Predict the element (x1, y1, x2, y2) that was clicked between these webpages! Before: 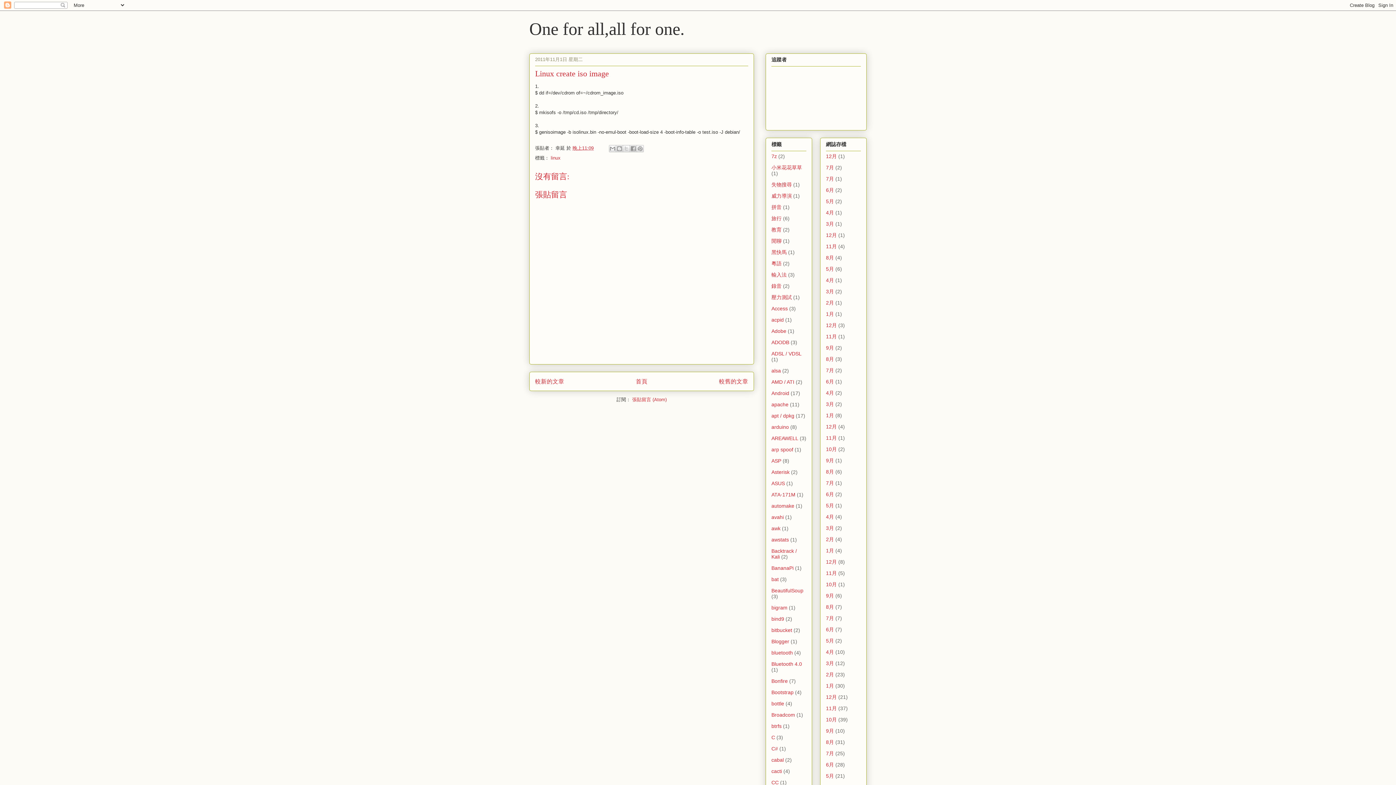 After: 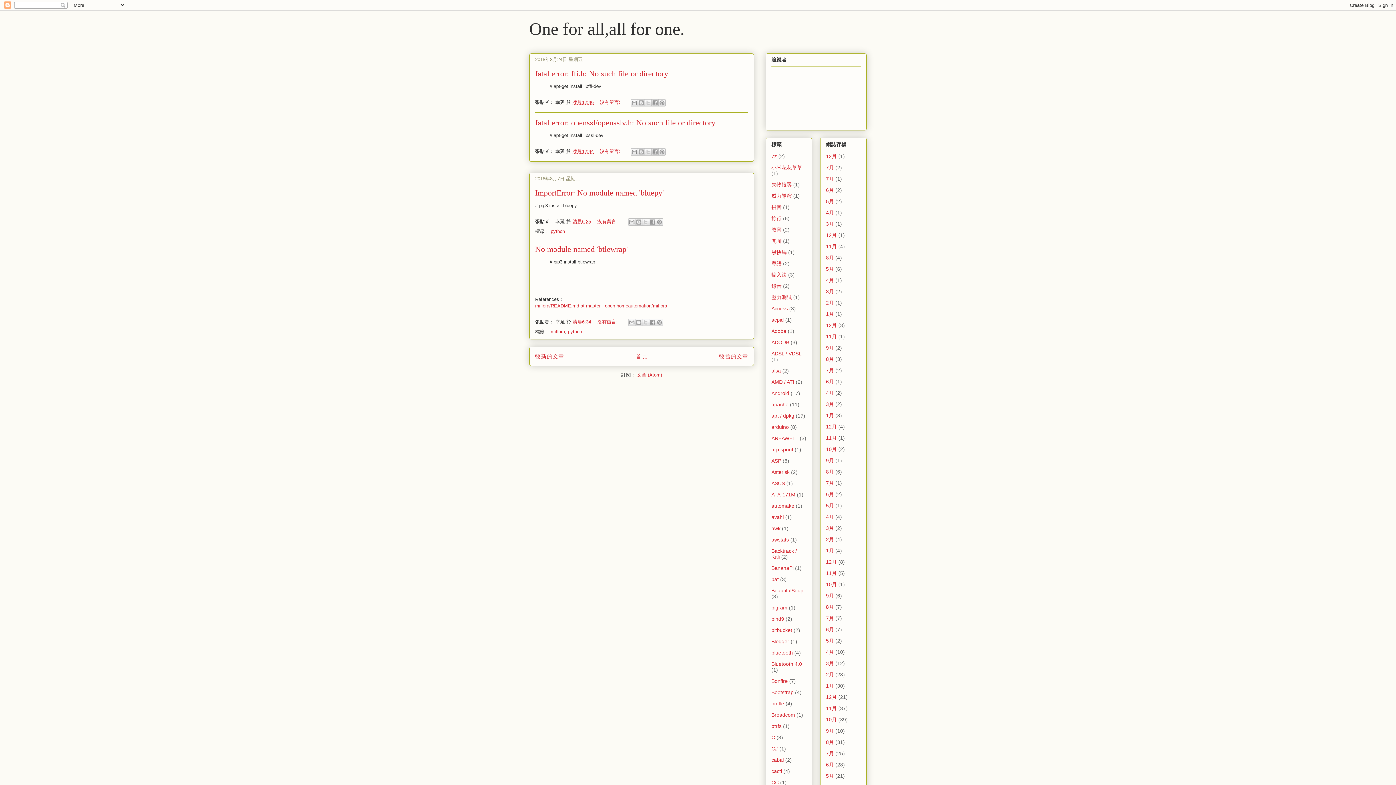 Action: label: 8月 bbox: (826, 254, 834, 260)